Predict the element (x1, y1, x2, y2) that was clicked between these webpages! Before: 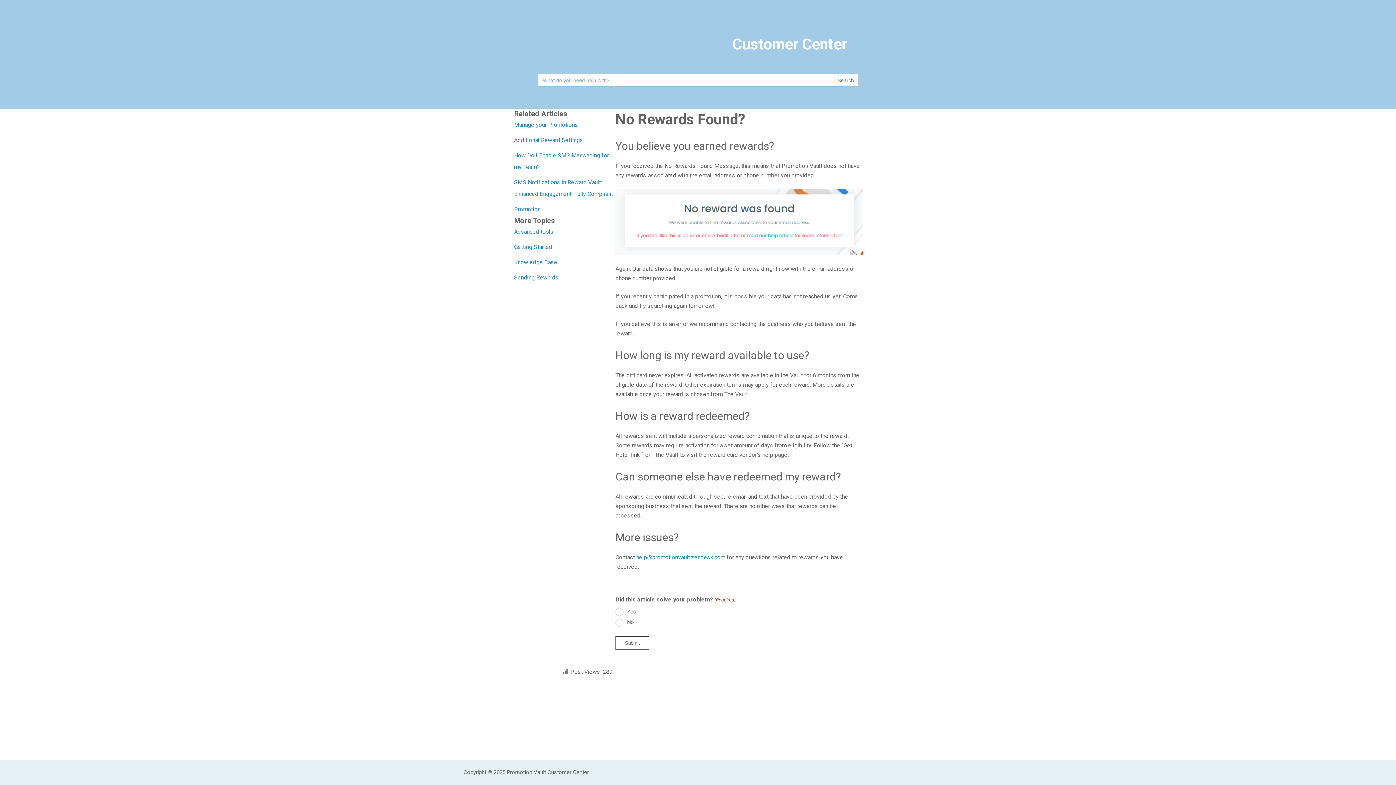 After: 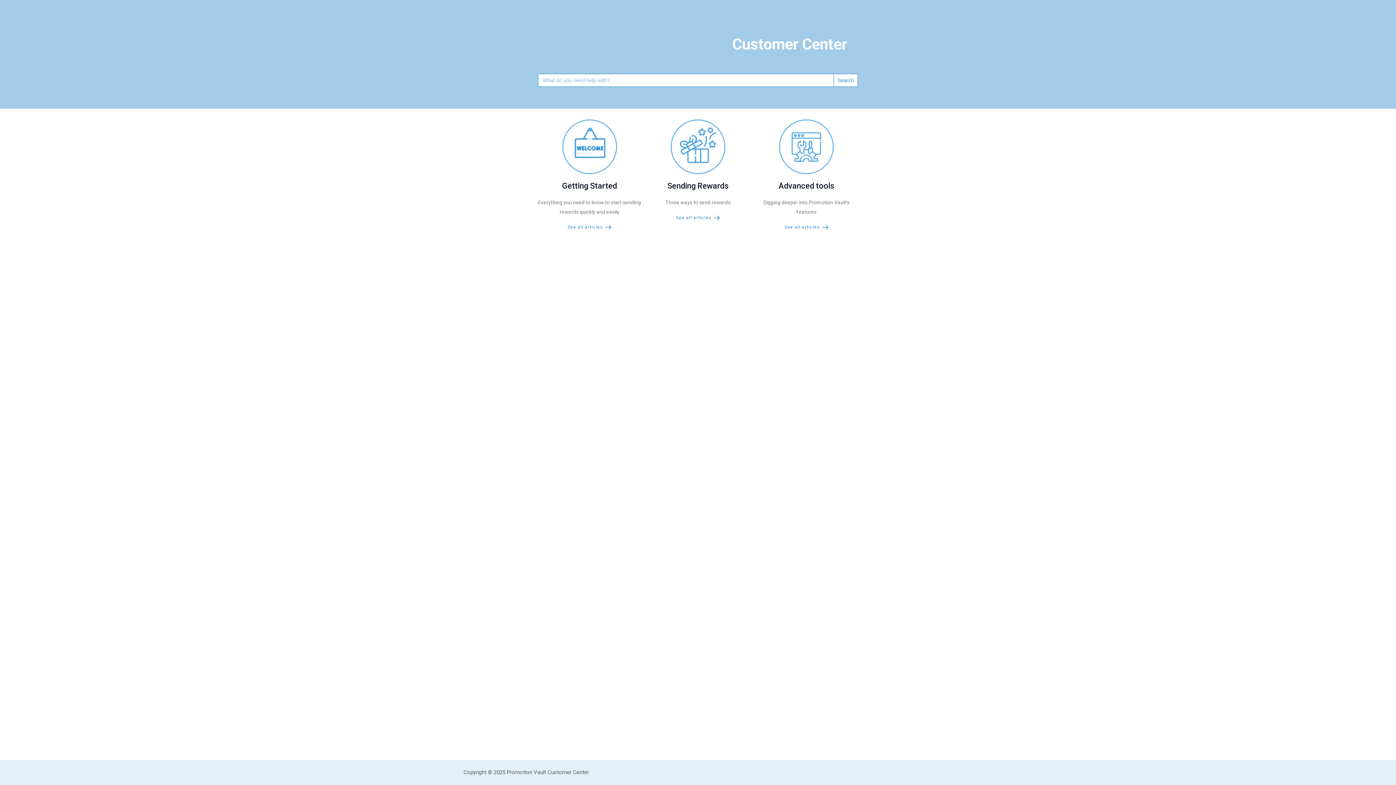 Action: bbox: (514, 258, 557, 265) label: Knowledge Base